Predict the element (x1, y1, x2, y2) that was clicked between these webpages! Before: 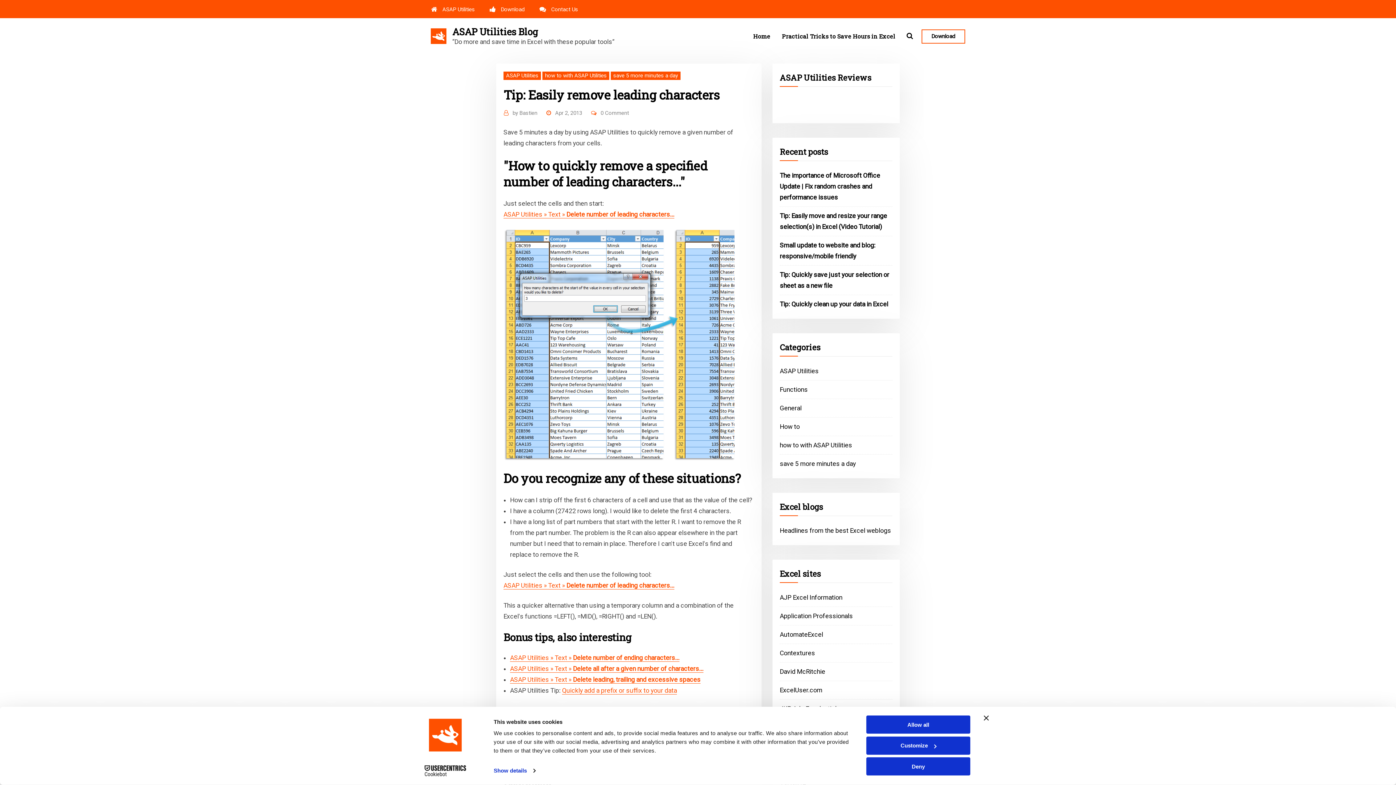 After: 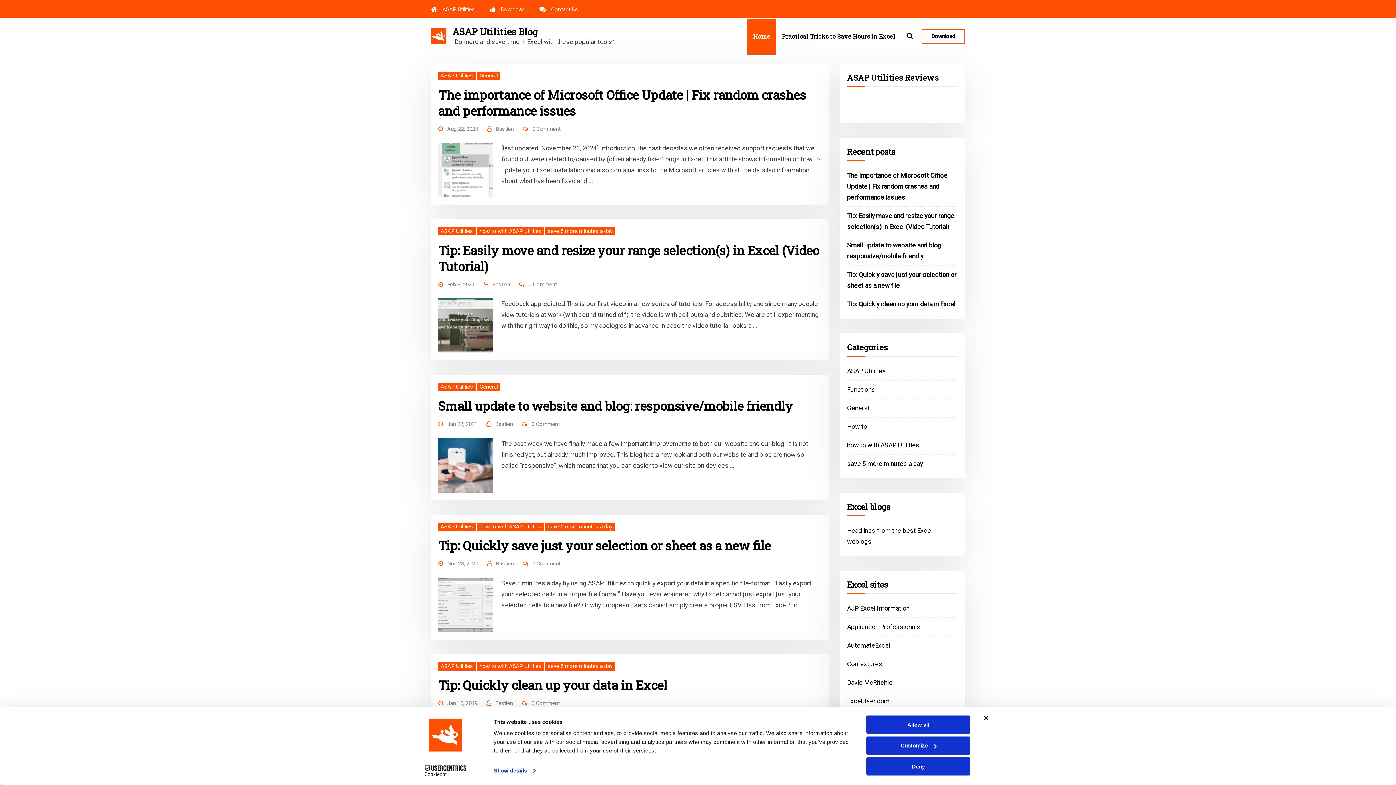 Action: bbox: (747, 18, 776, 54) label: Home